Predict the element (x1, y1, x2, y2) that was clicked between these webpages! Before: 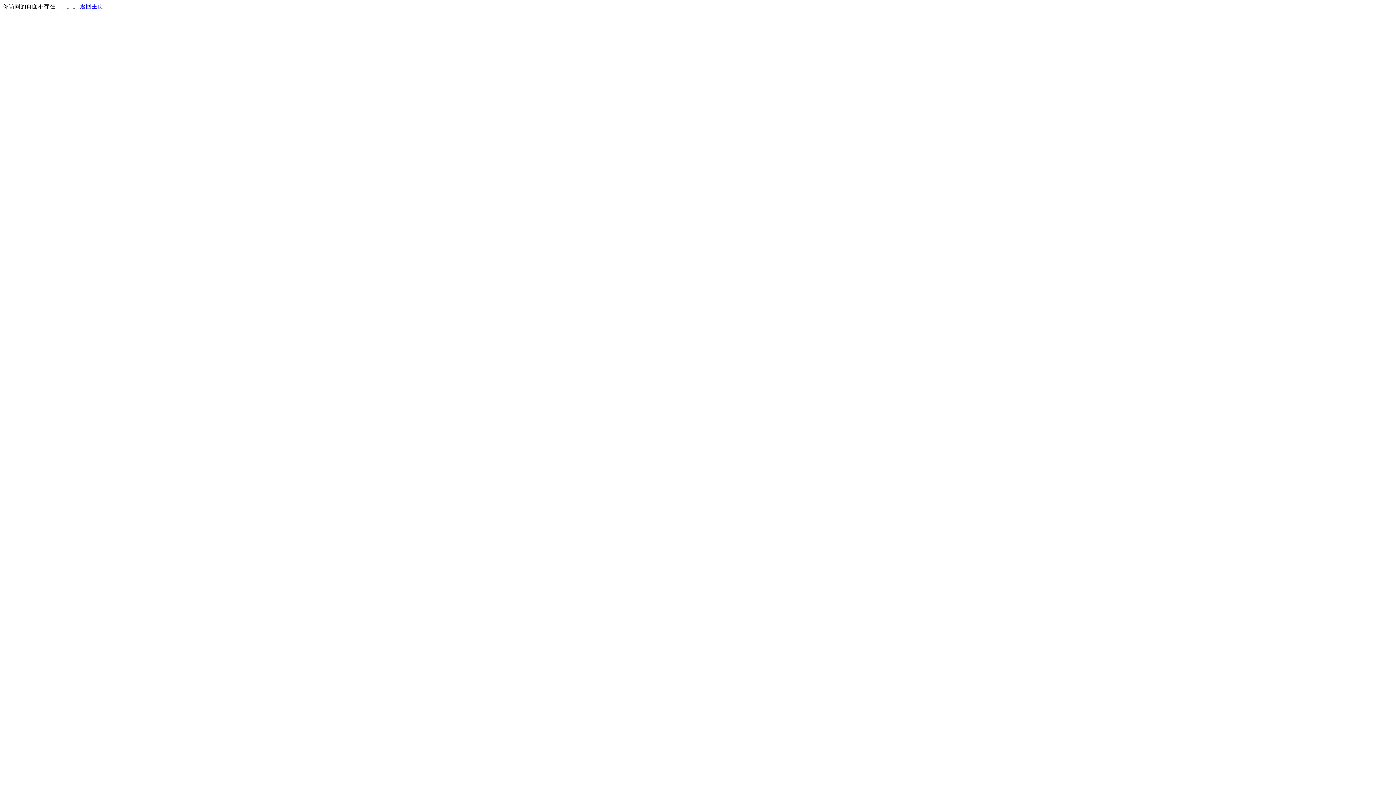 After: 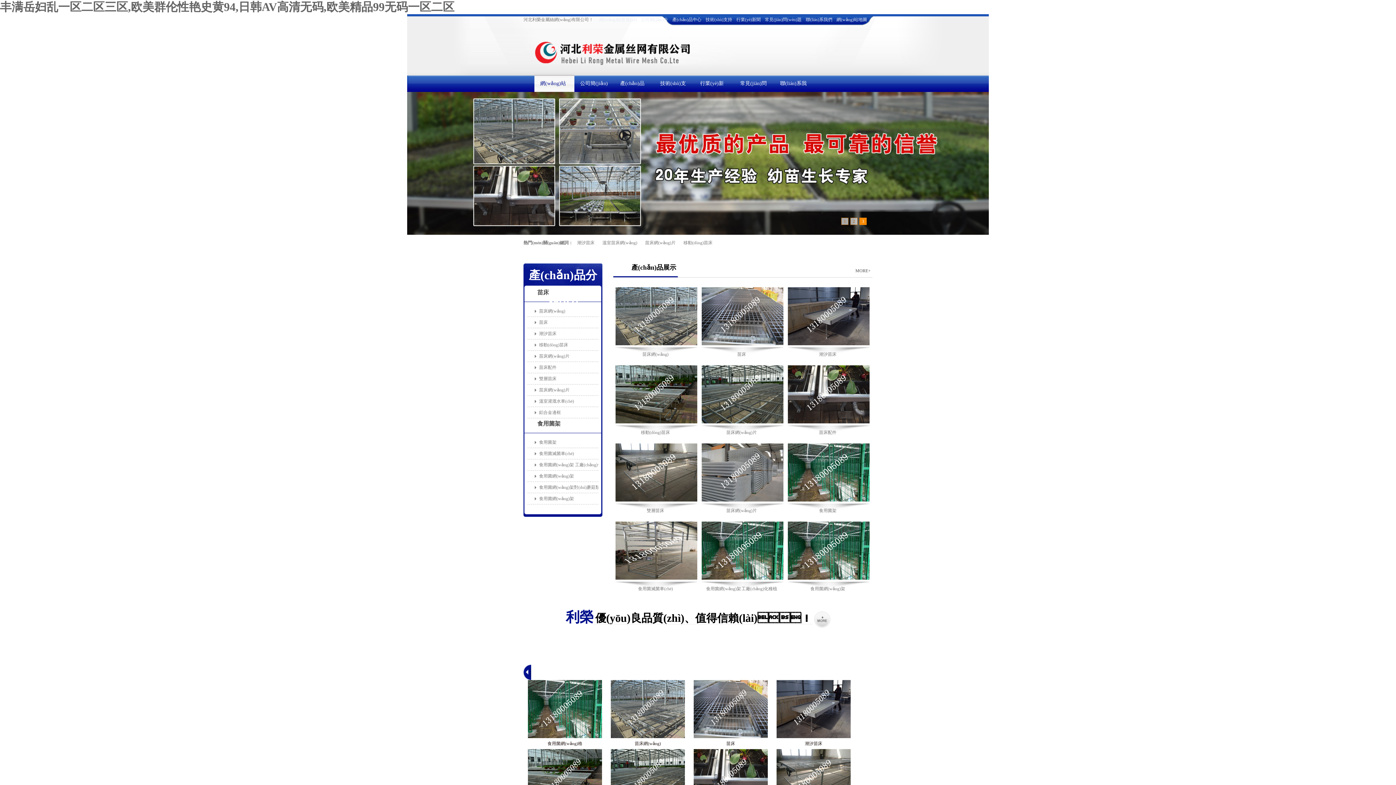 Action: bbox: (80, 3, 103, 9) label: 返回主页